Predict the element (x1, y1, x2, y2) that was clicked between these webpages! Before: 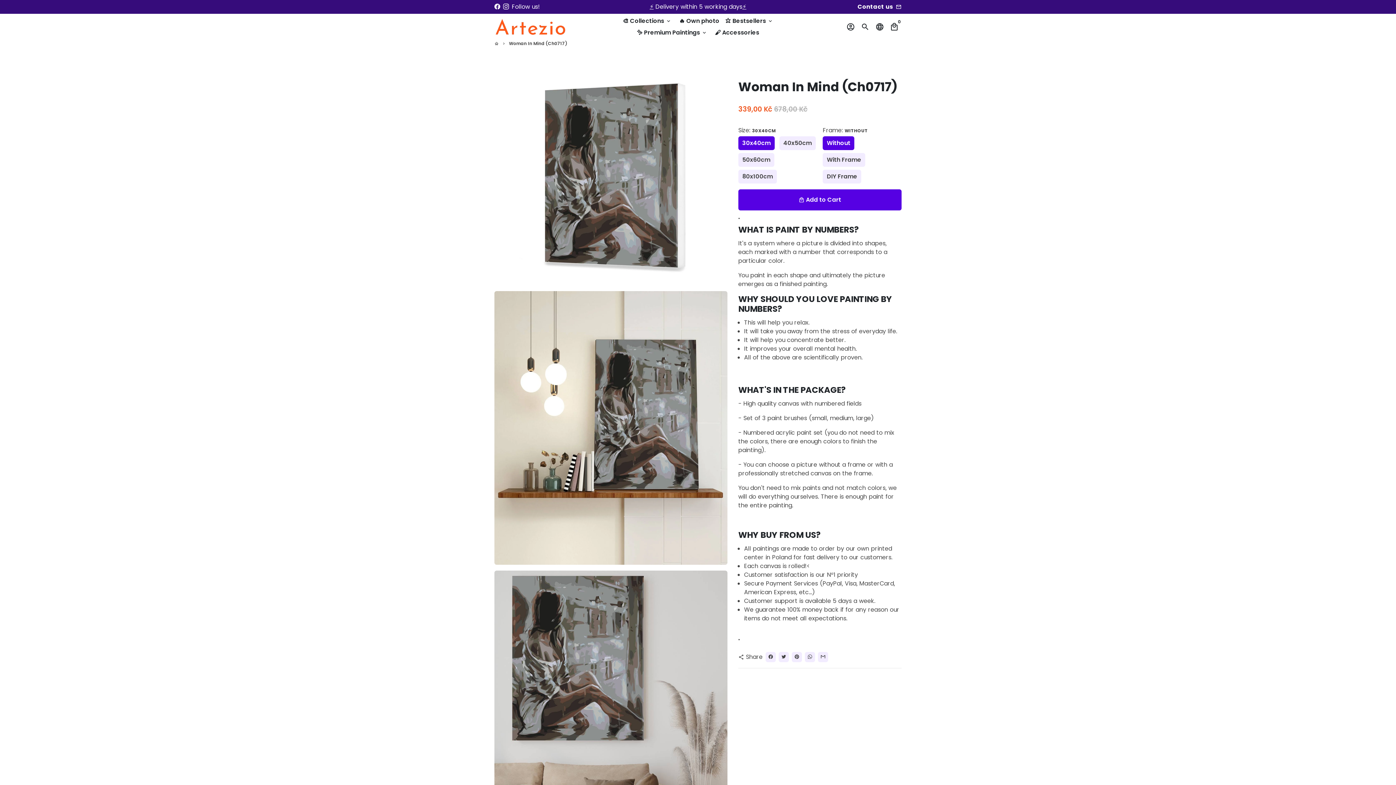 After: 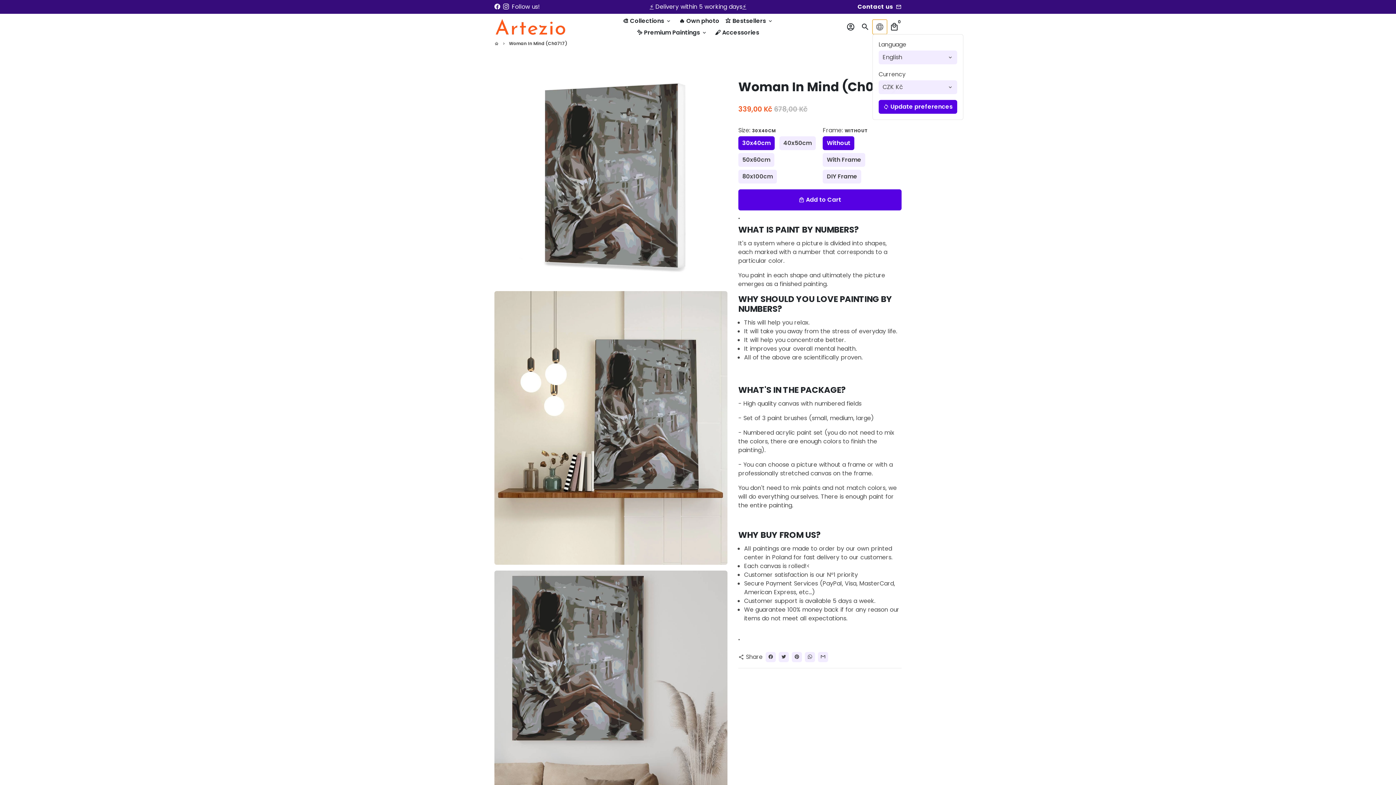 Action: bbox: (872, 19, 887, 34) label: Language/Currency